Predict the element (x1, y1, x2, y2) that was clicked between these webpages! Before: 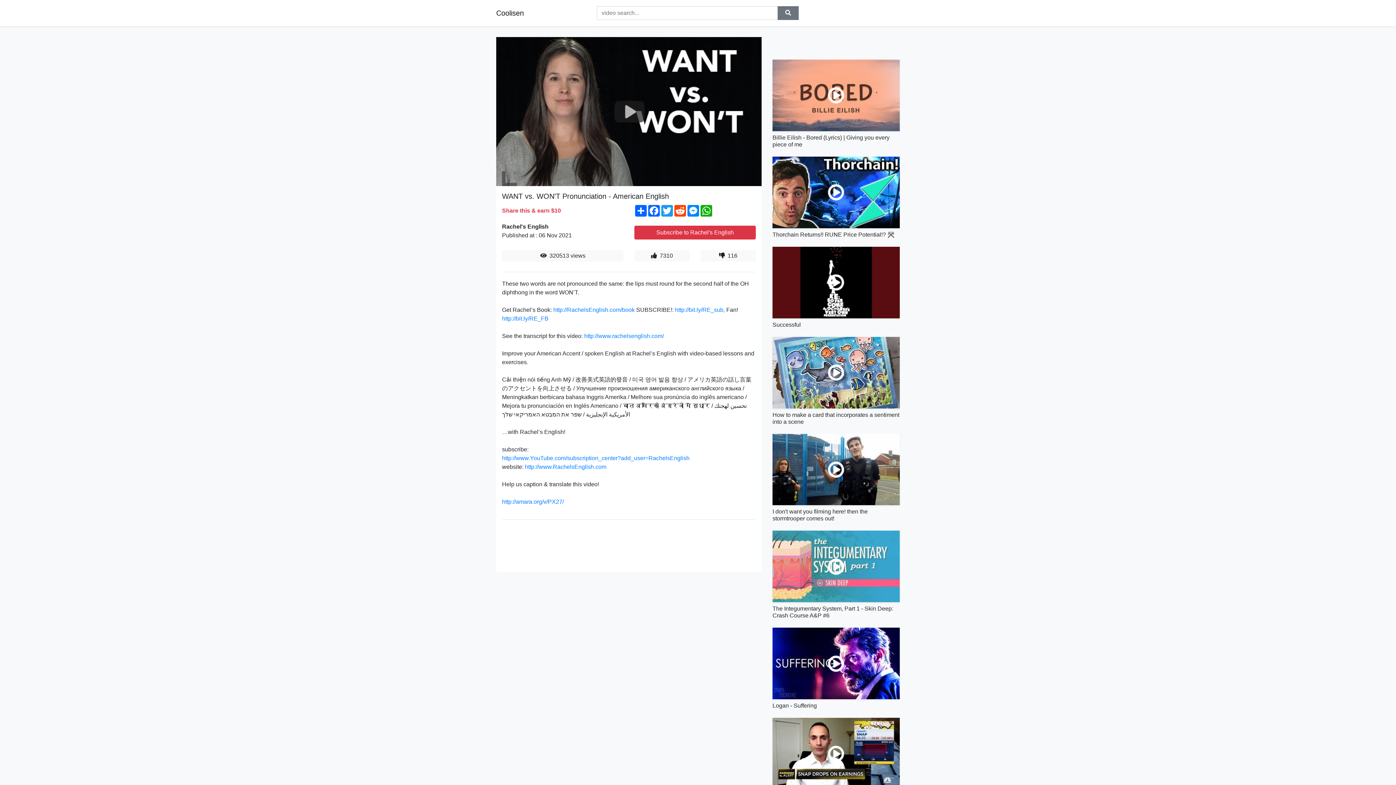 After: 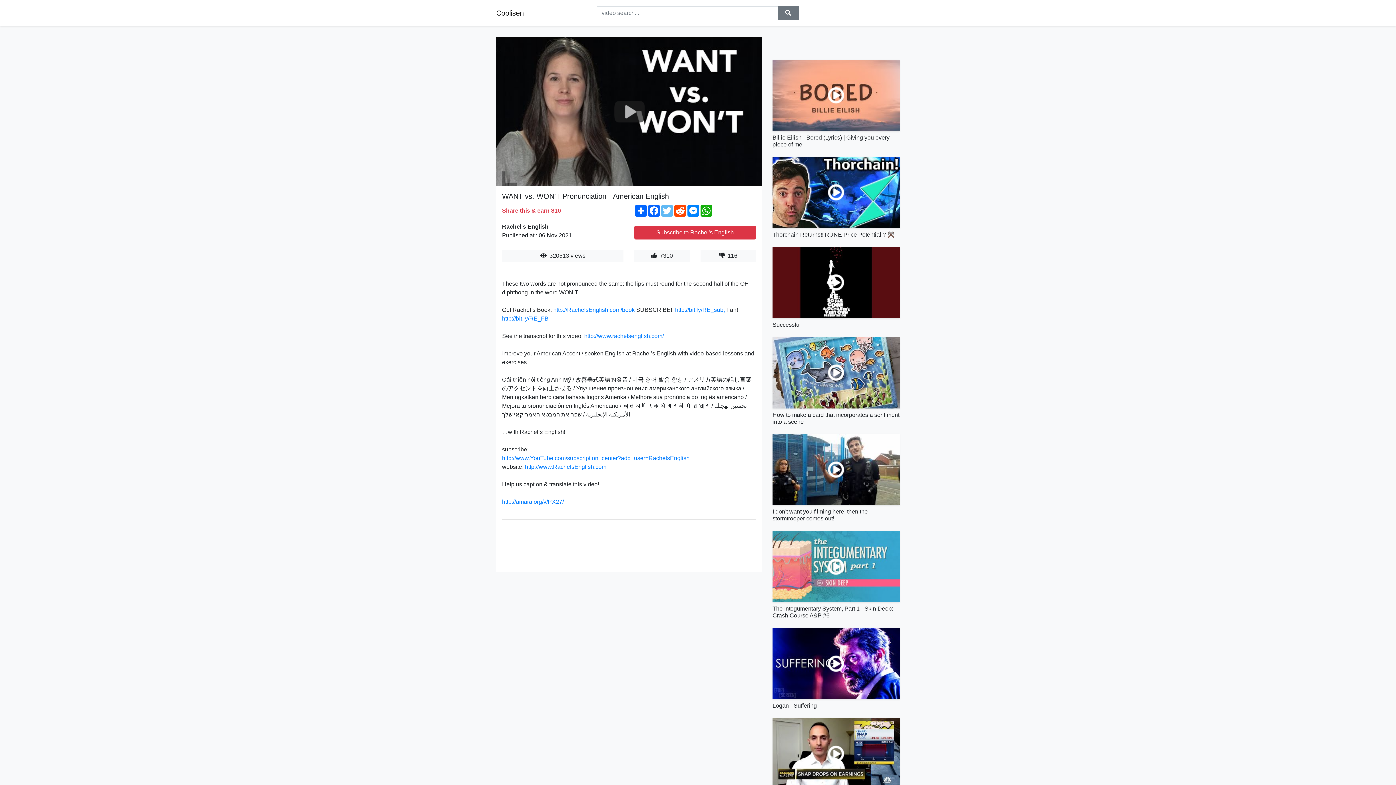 Action: bbox: (660, 205, 673, 216) label: Twitter